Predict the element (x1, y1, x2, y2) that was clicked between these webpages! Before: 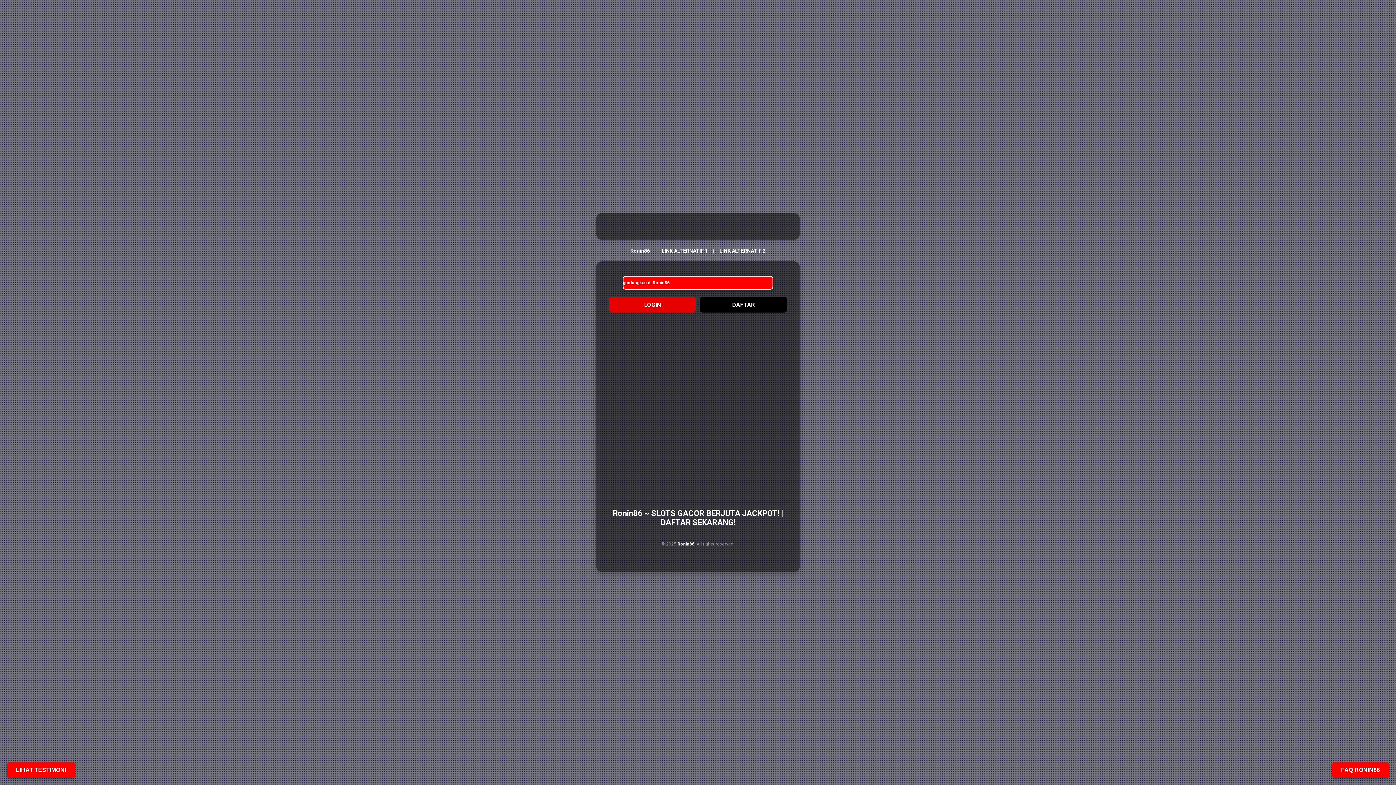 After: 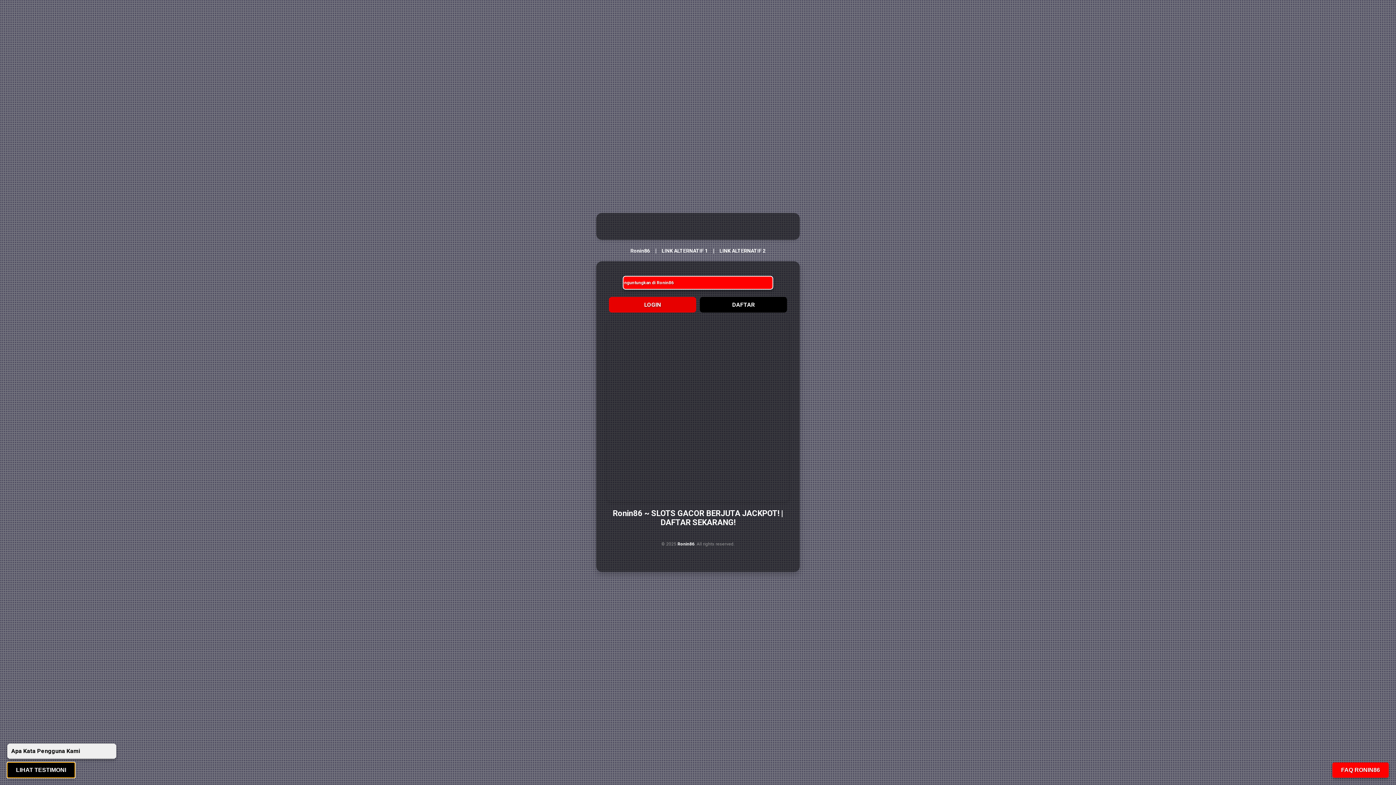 Action: bbox: (7, 762, 74, 778) label: LIHAT TESTIMONI